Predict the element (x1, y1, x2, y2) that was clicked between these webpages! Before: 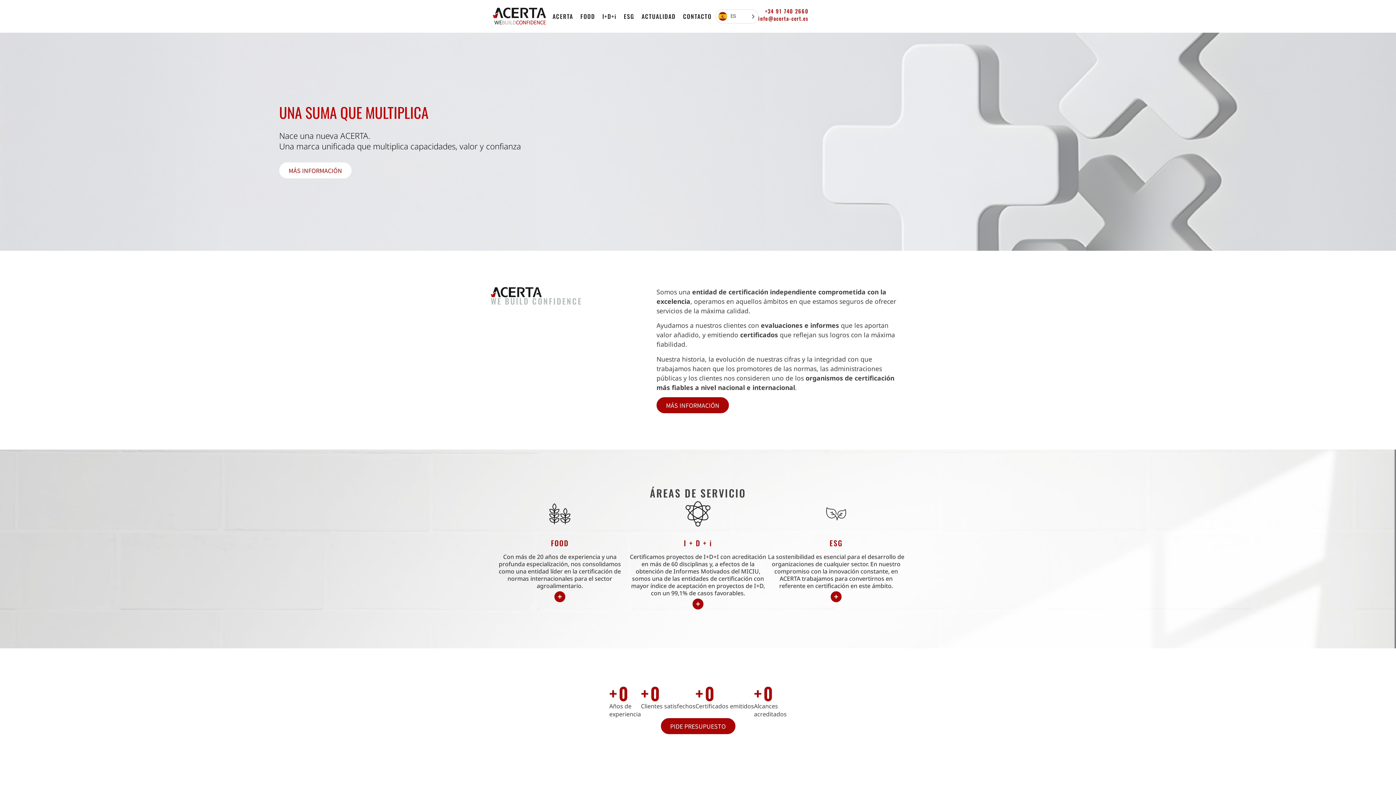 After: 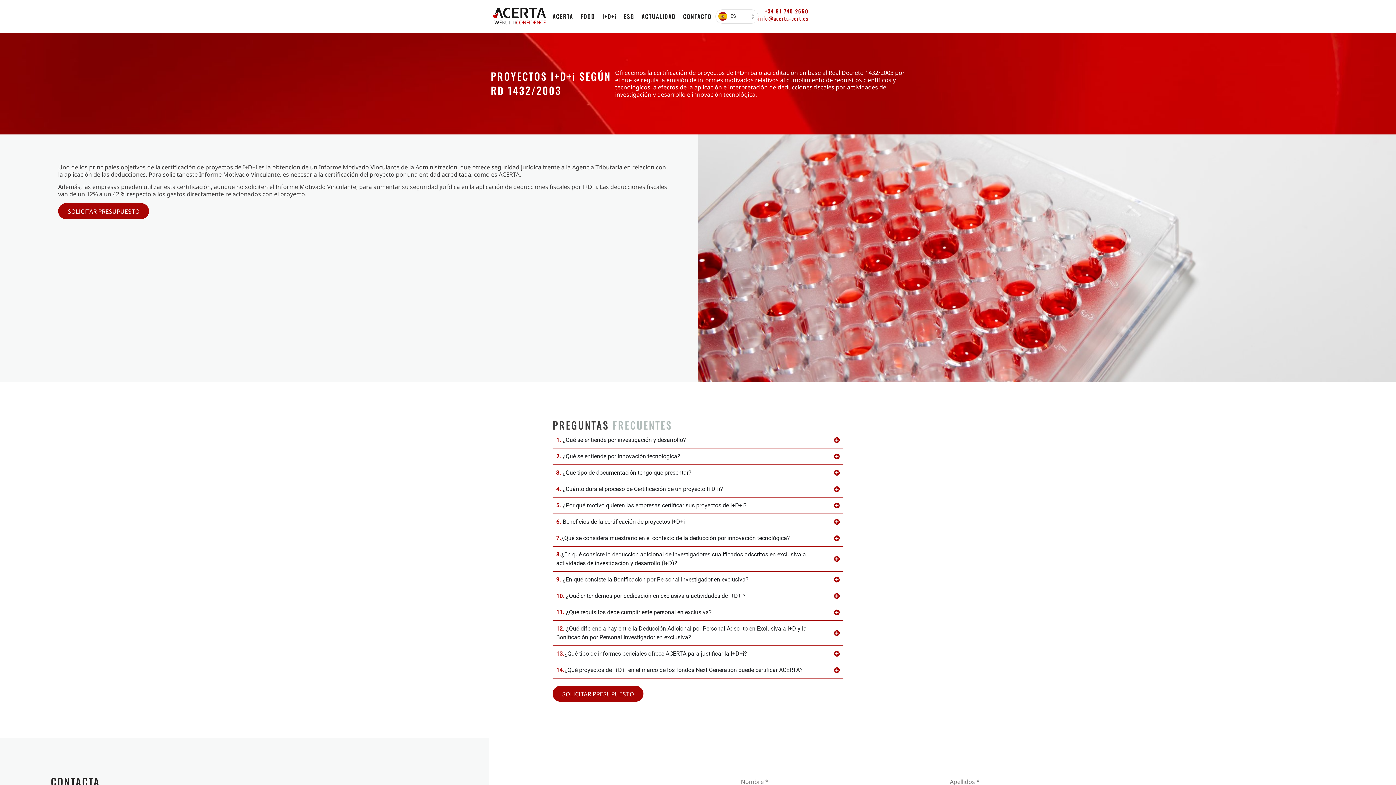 Action: bbox: (692, 598, 703, 609)